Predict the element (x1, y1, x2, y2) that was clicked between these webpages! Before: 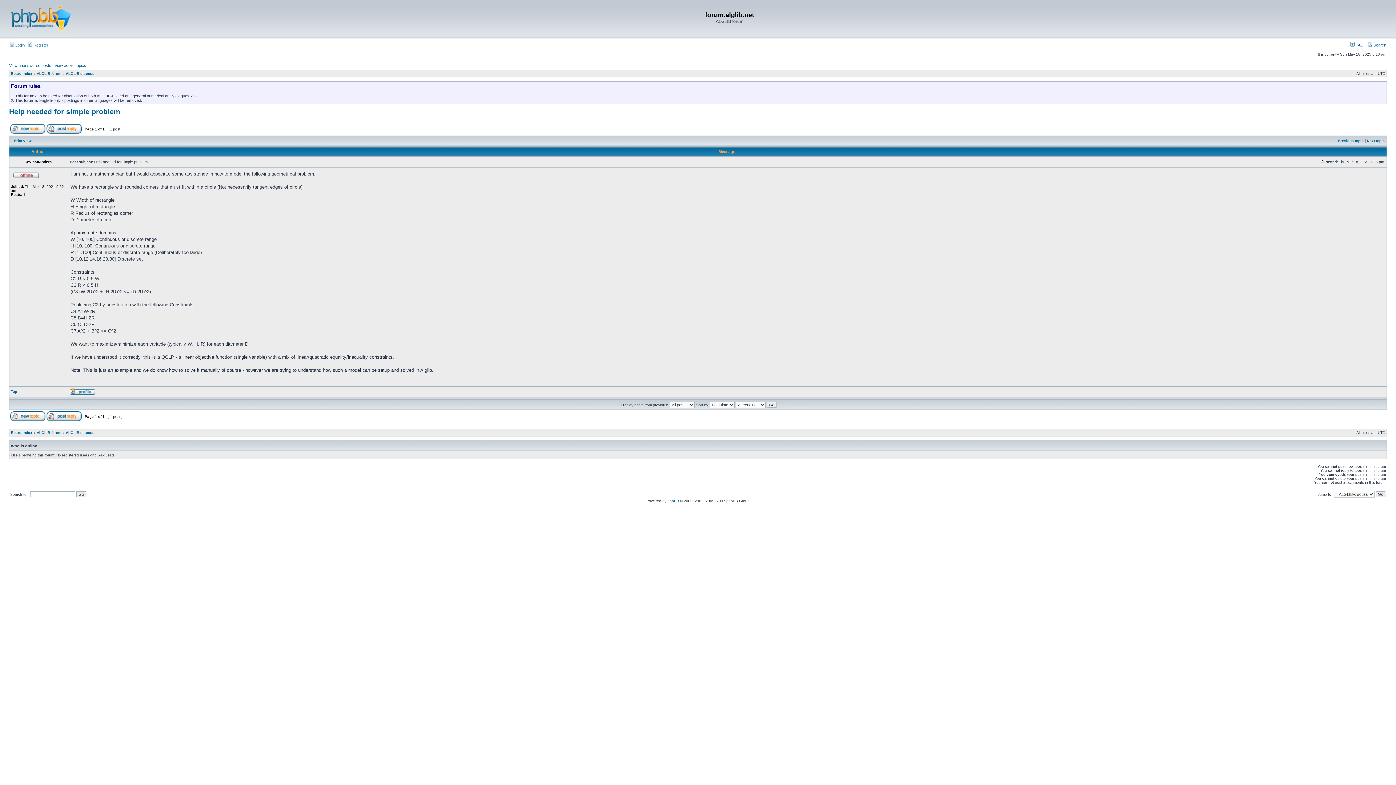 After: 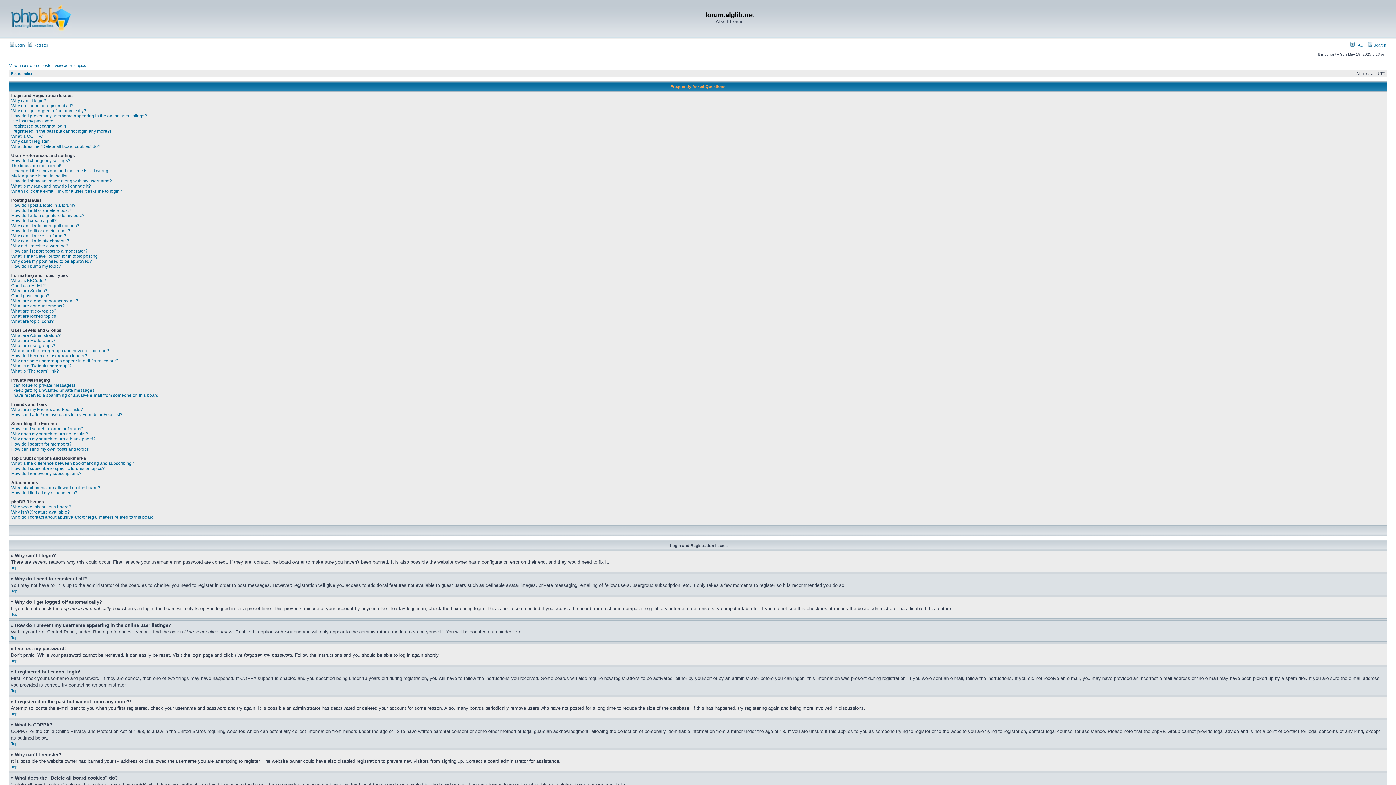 Action: label:  FAQ bbox: (1350, 42, 1364, 47)